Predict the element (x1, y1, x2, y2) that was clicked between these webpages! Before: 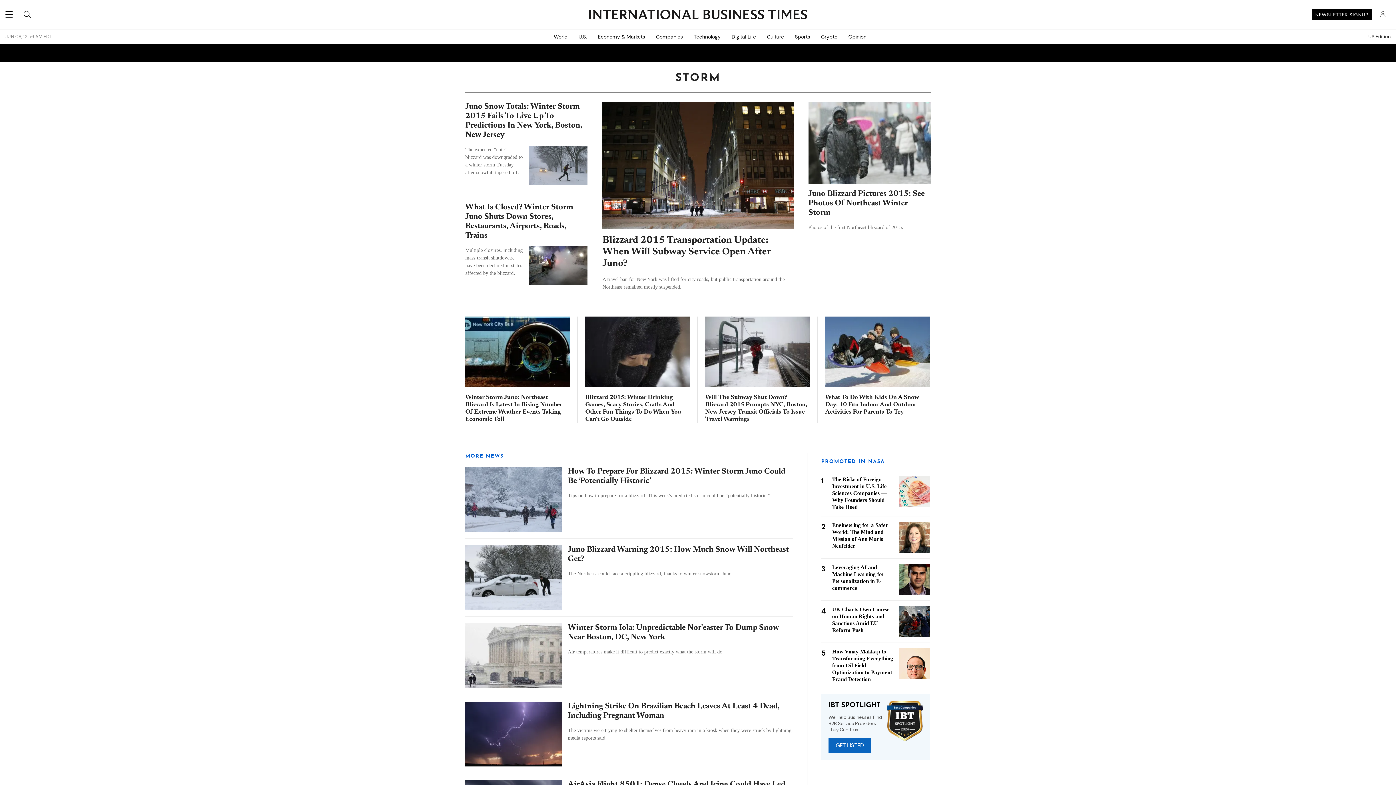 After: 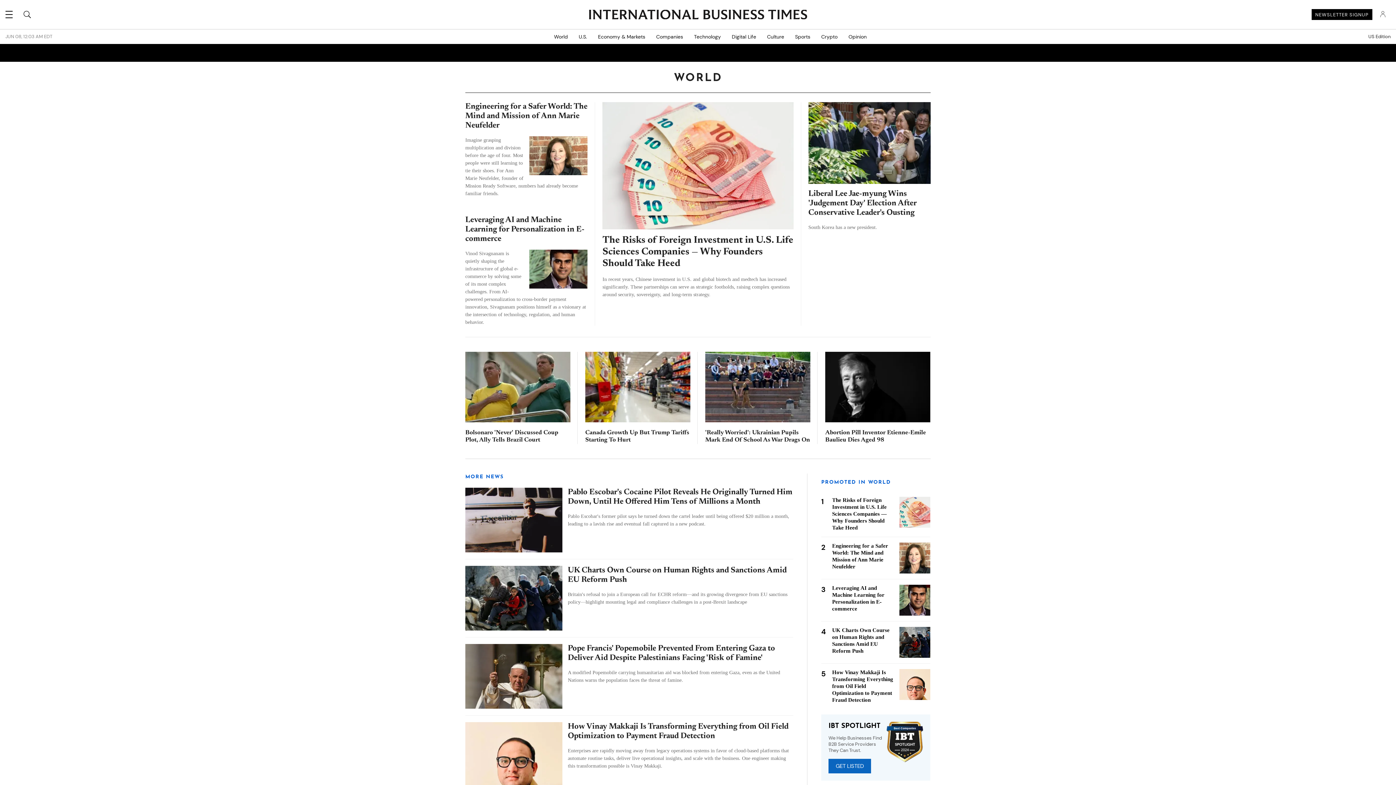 Action: bbox: (548, 29, 573, 44) label: World